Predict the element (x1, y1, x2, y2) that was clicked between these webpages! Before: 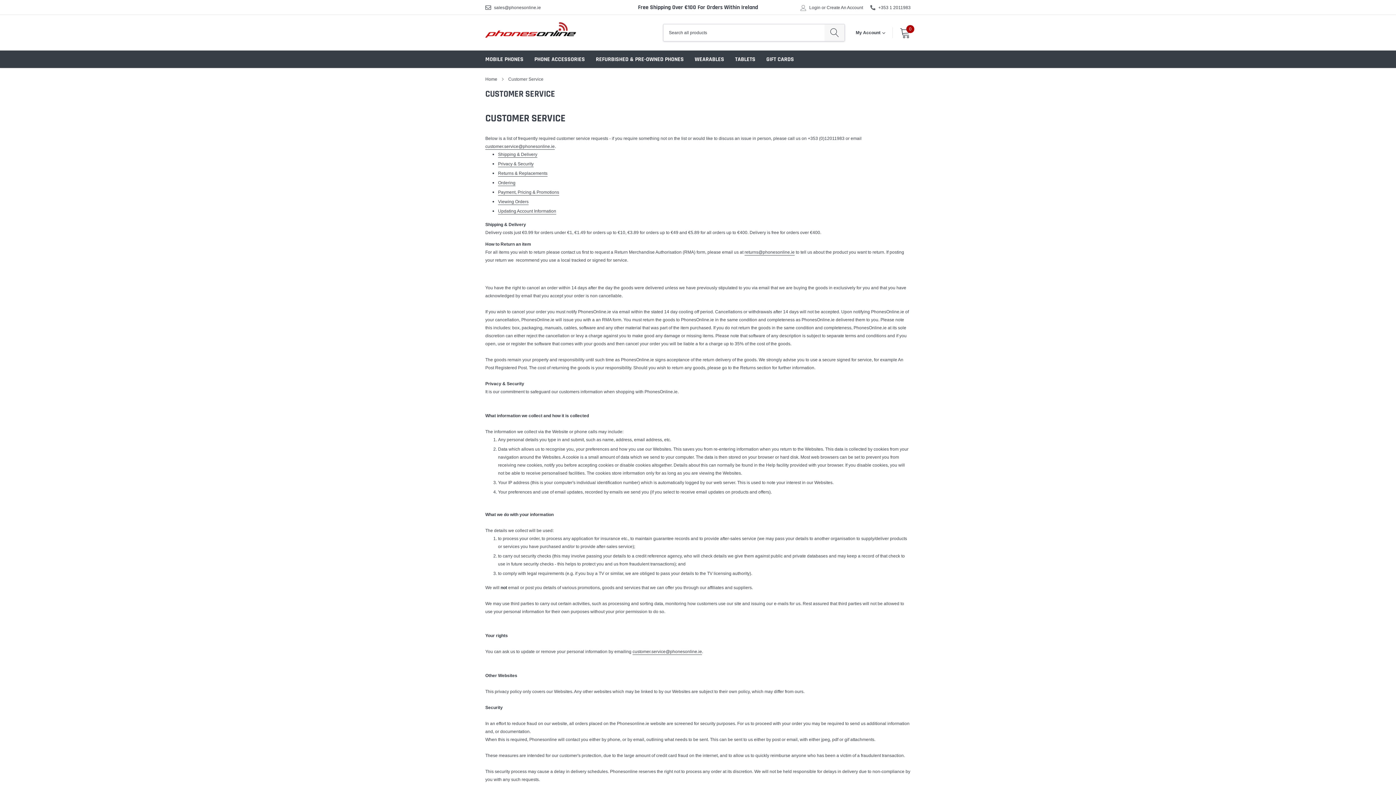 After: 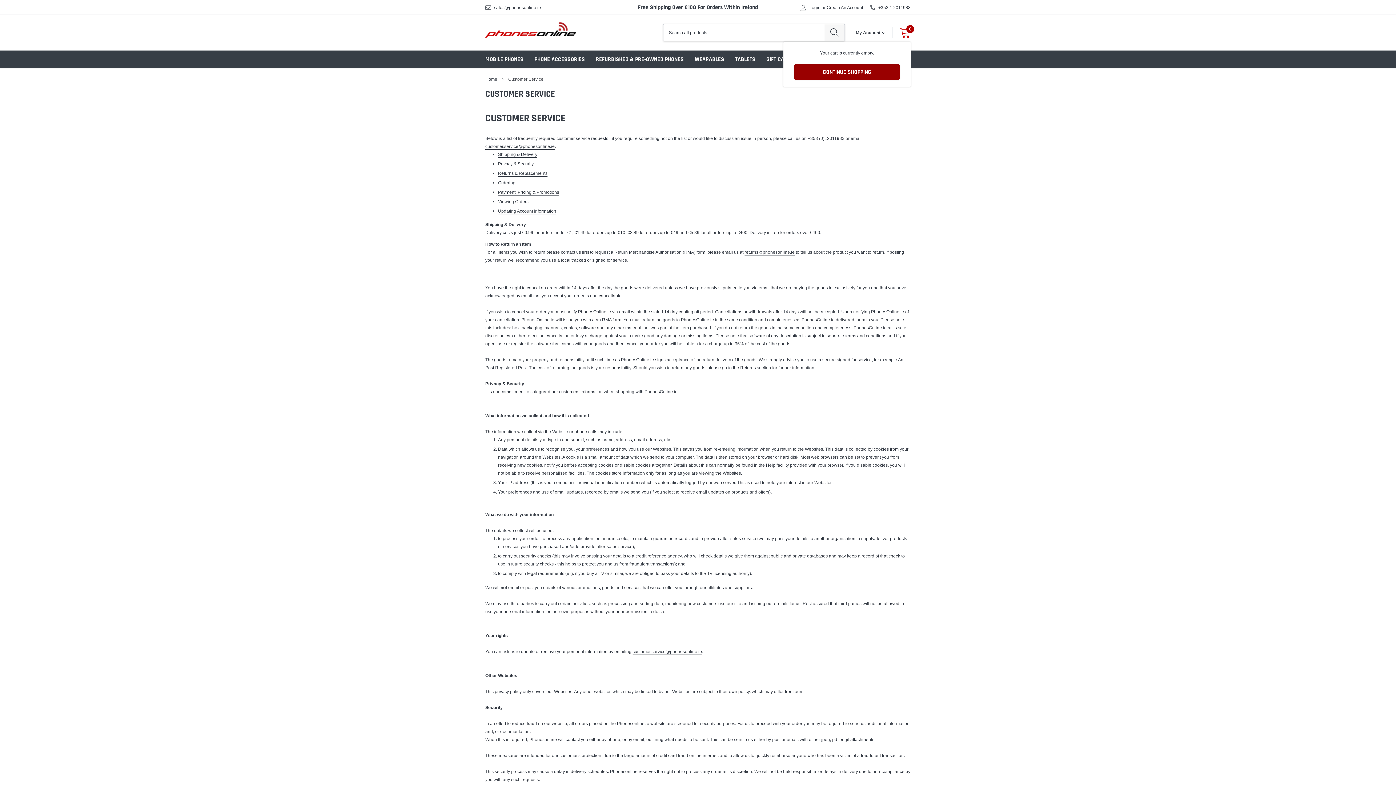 Action: label: 0 bbox: (900, 27, 910, 38)